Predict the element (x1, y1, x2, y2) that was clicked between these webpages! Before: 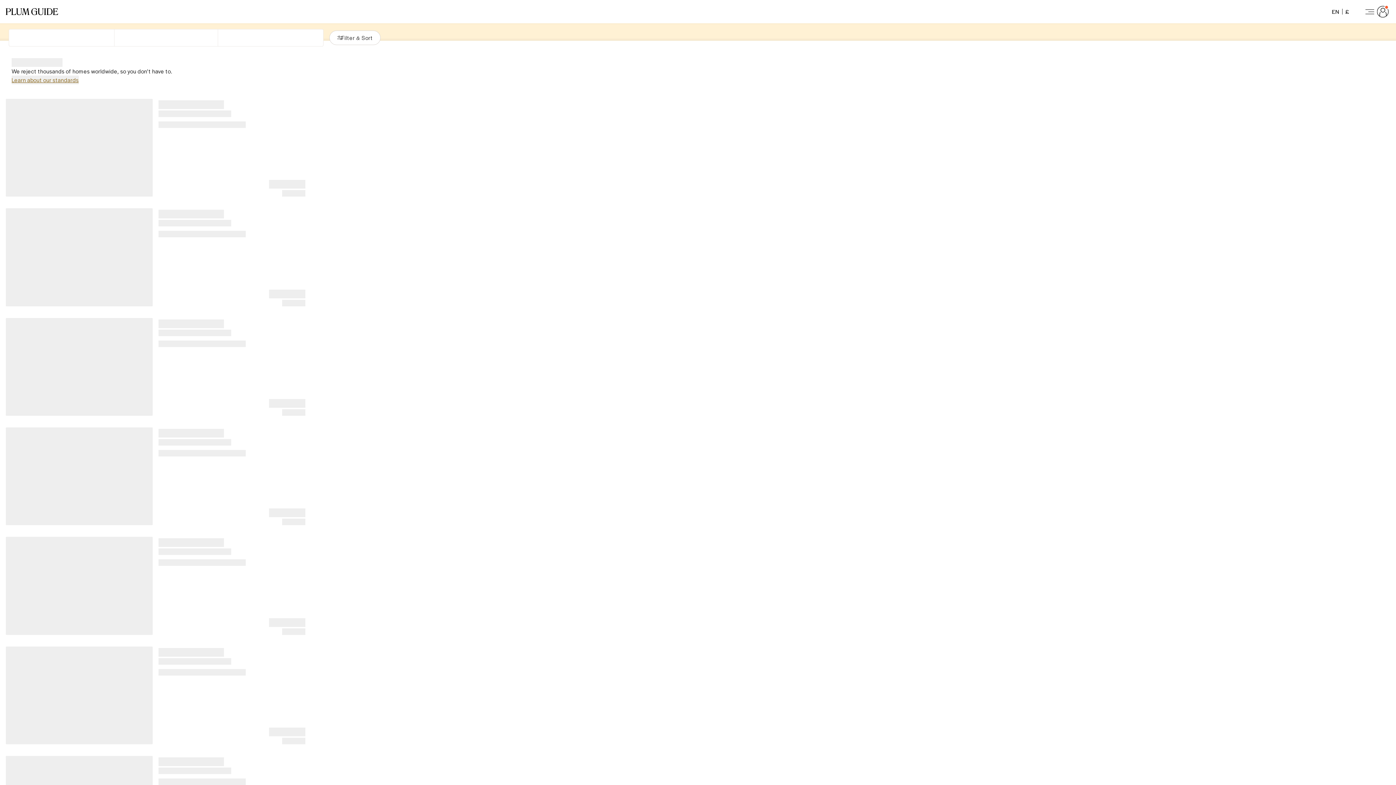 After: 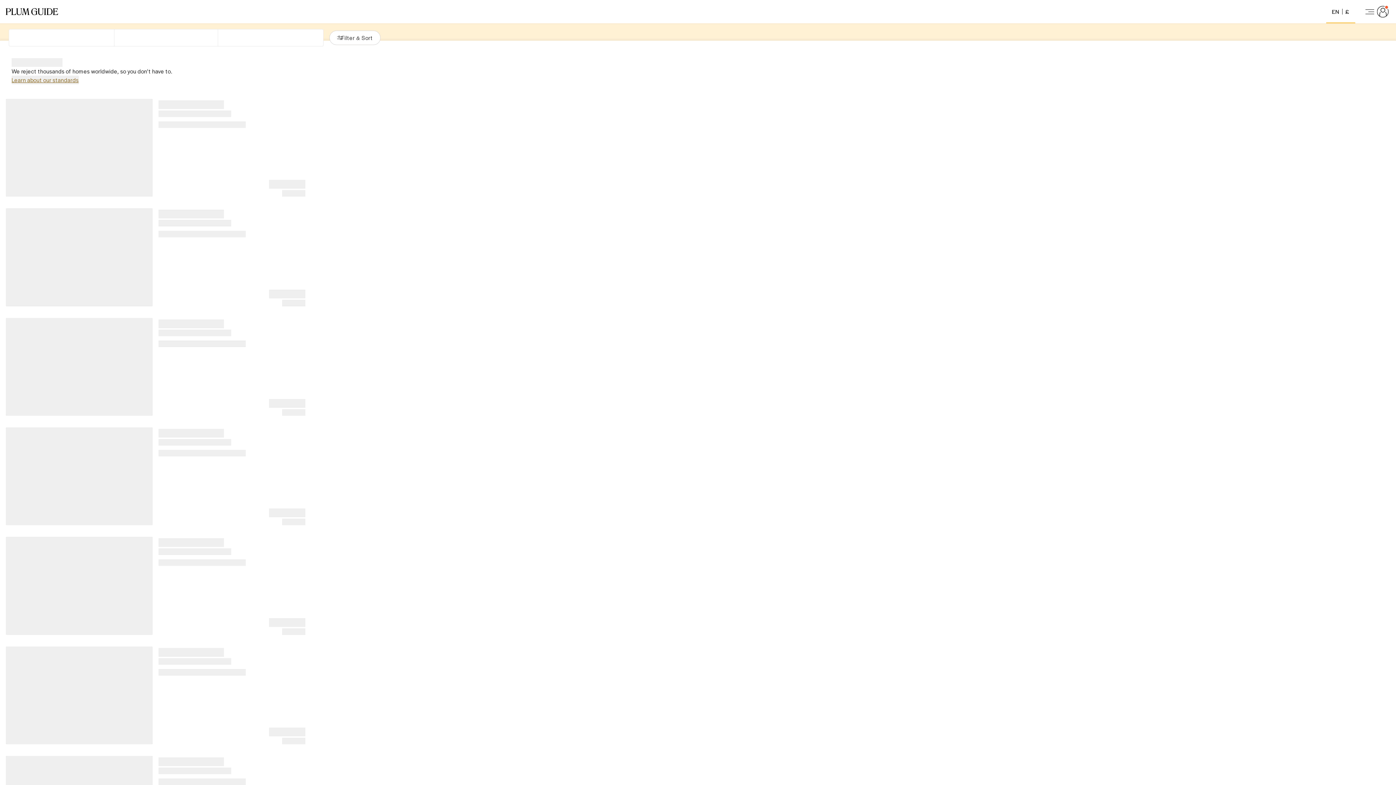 Action: label: EN

£ bbox: (1326, 0, 1355, 23)